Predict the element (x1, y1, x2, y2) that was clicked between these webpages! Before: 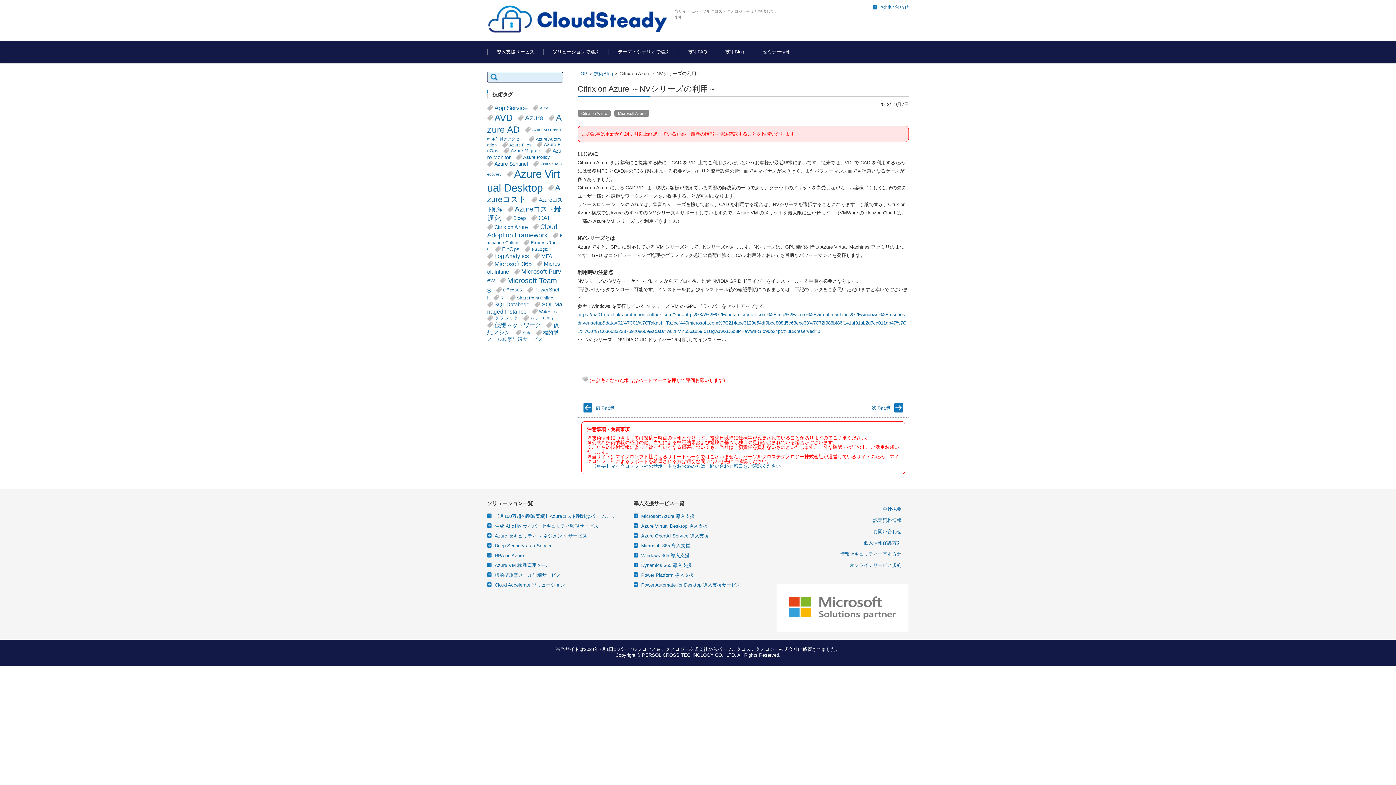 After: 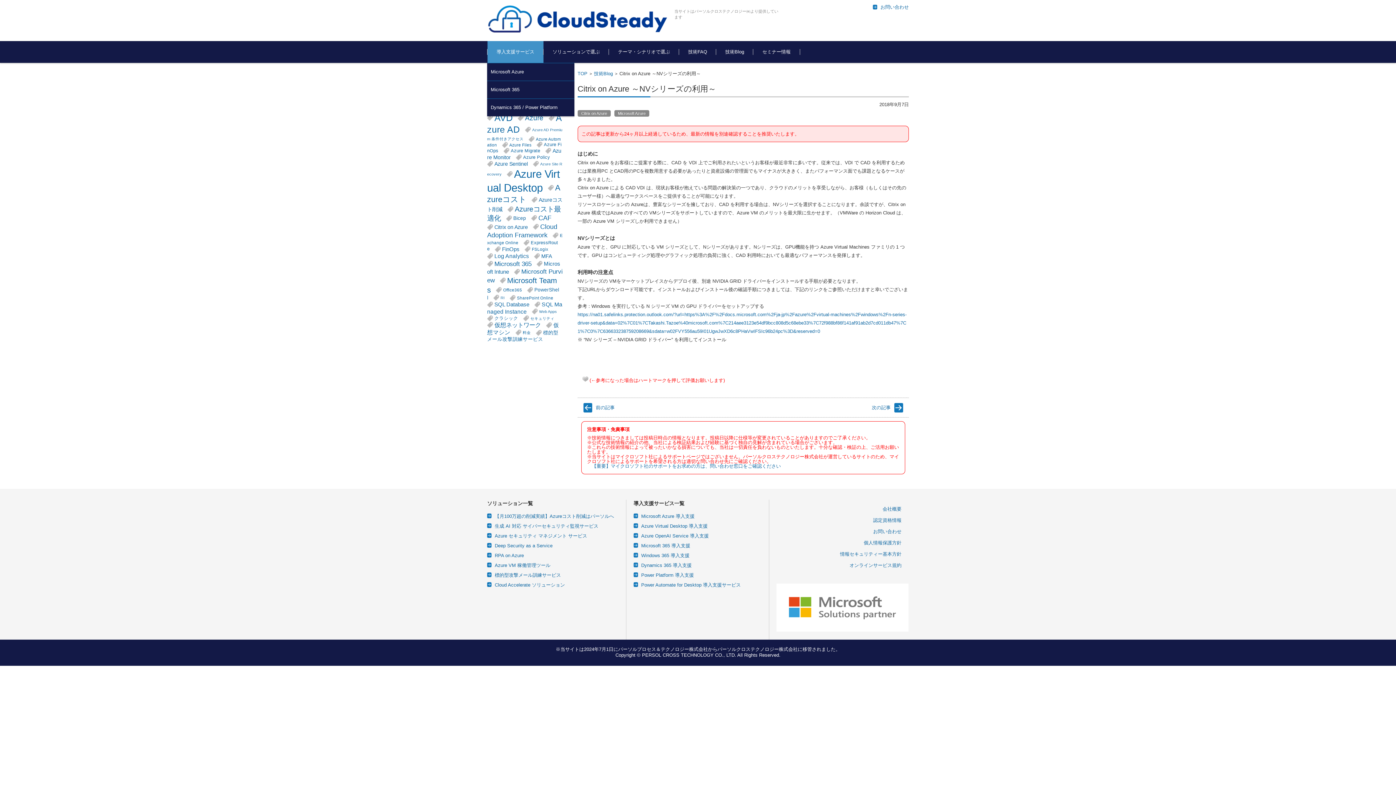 Action: bbox: (487, 41, 543, 63) label: 導入支援サービス